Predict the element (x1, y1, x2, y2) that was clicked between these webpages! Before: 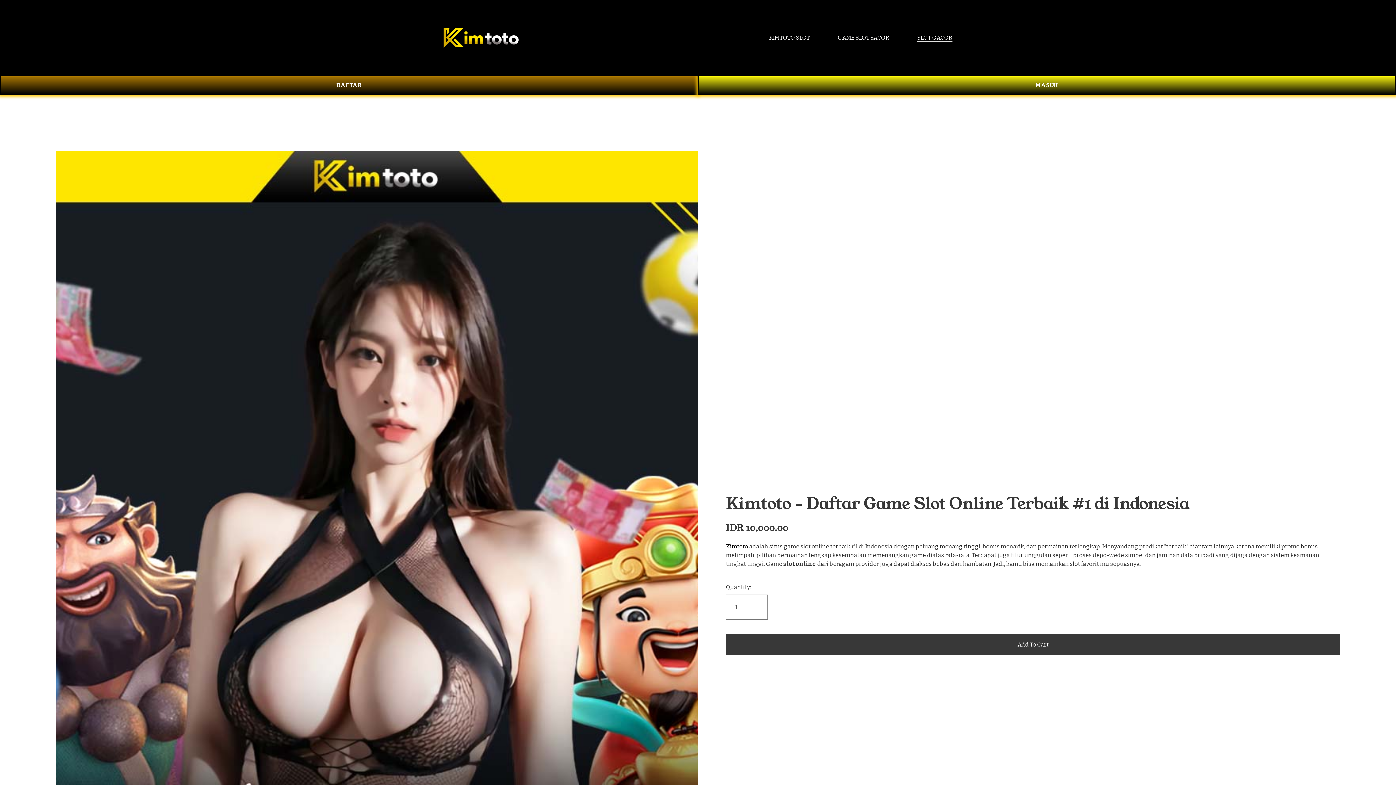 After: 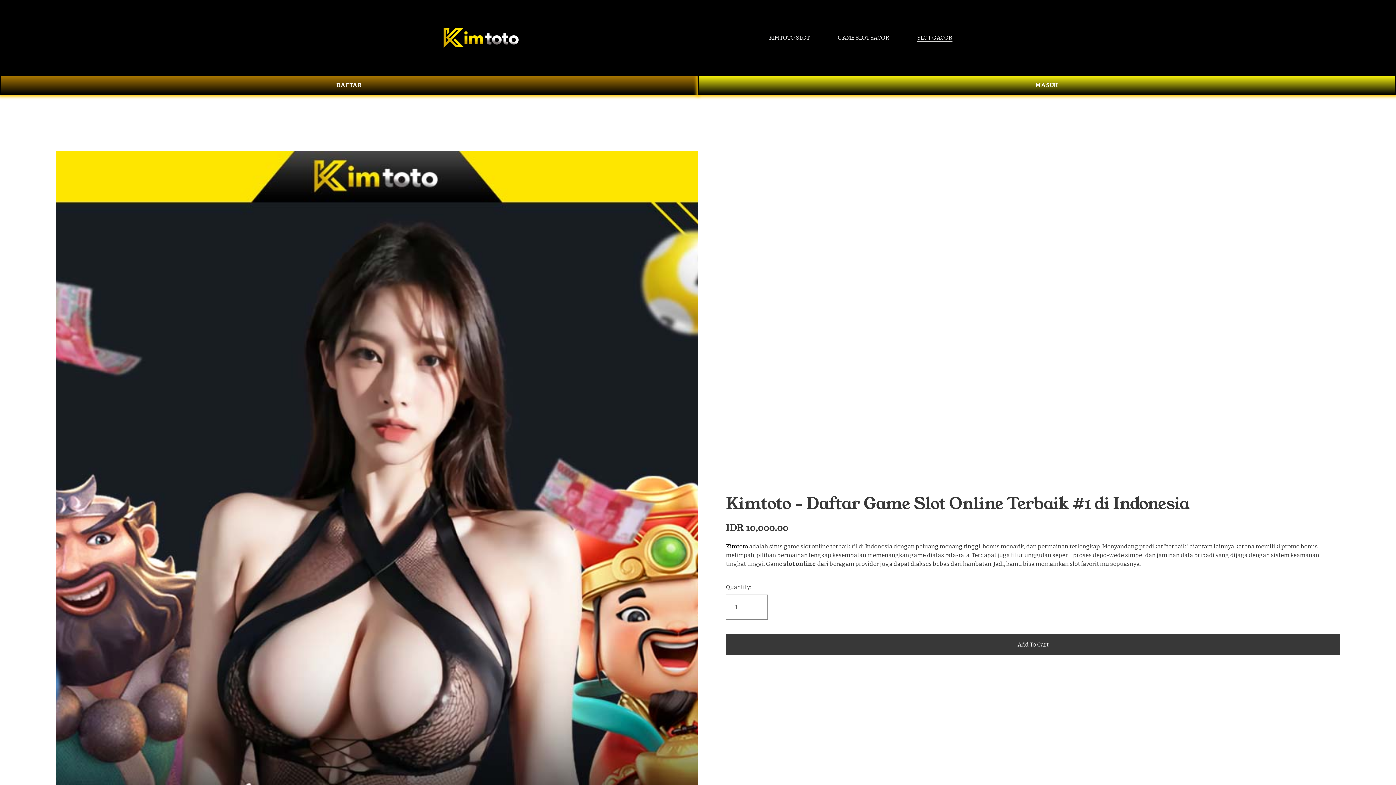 Action: bbox: (769, 32, 809, 42) label: KIMTOTO SLOT